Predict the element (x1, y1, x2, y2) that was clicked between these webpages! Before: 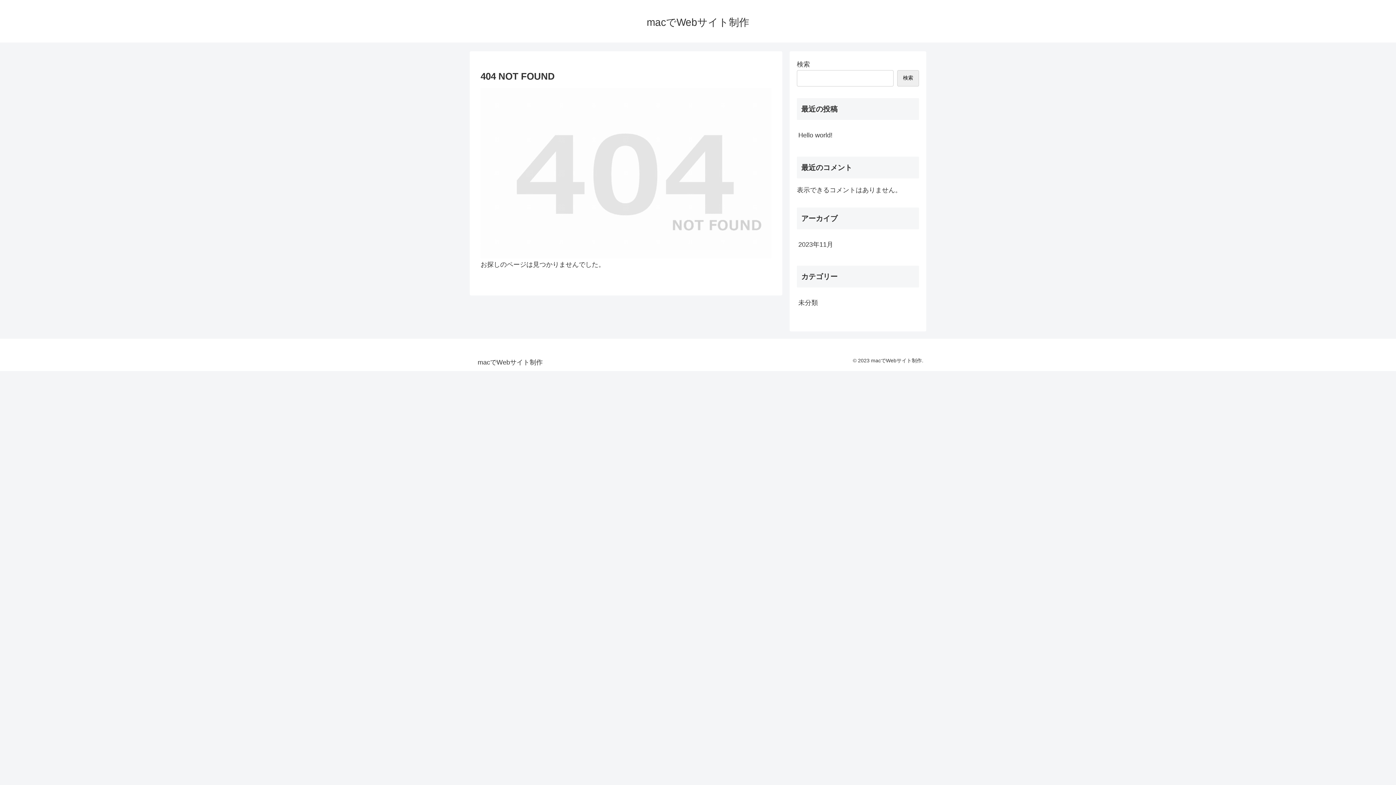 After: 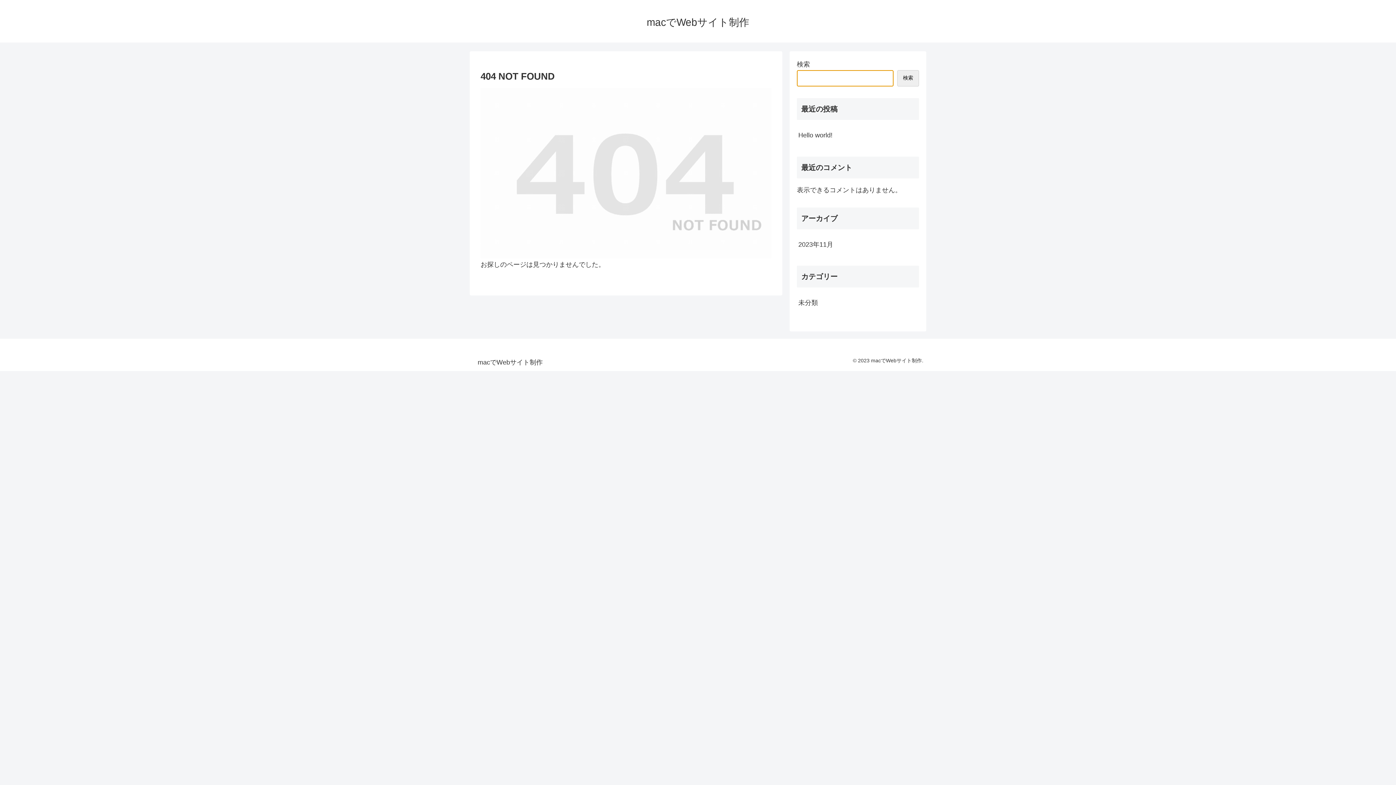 Action: label: 検索 bbox: (897, 70, 919, 86)